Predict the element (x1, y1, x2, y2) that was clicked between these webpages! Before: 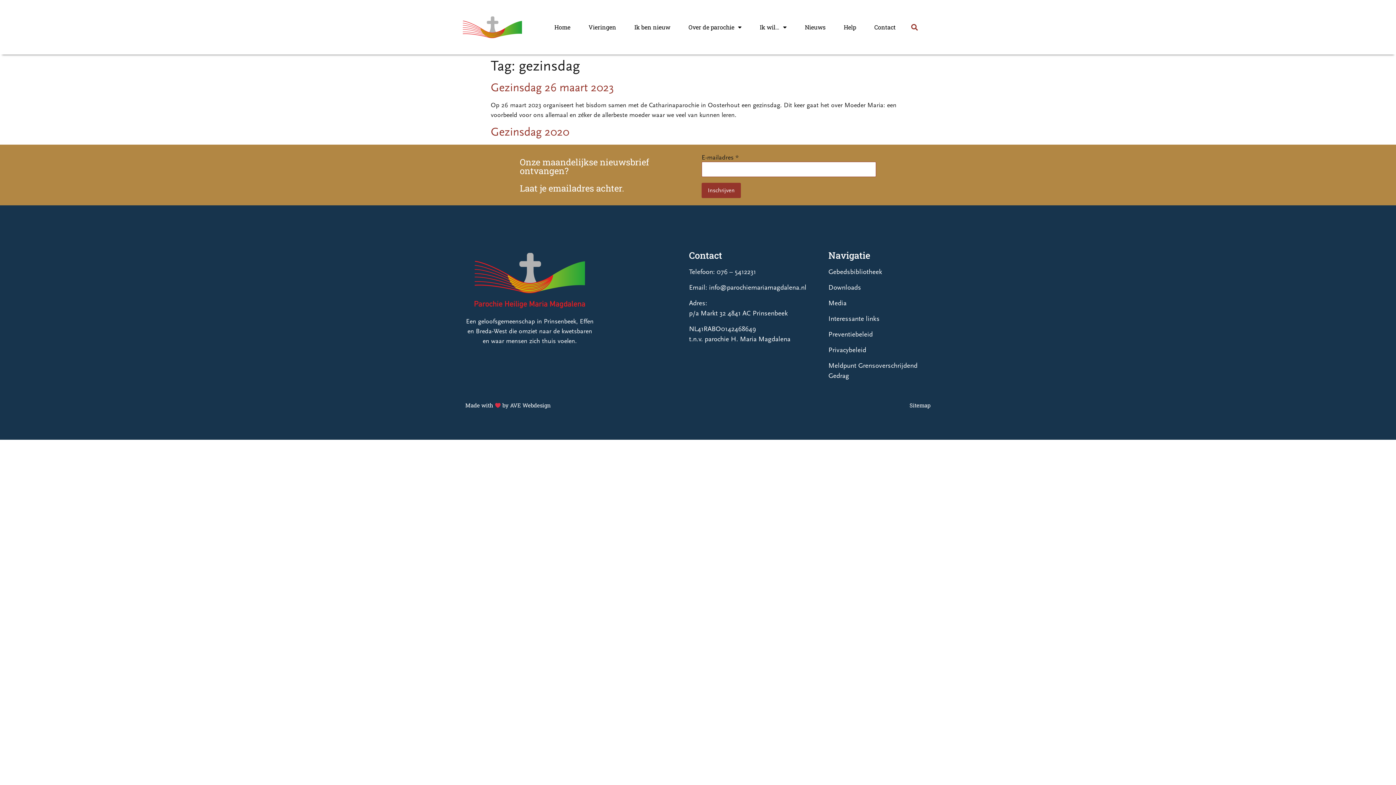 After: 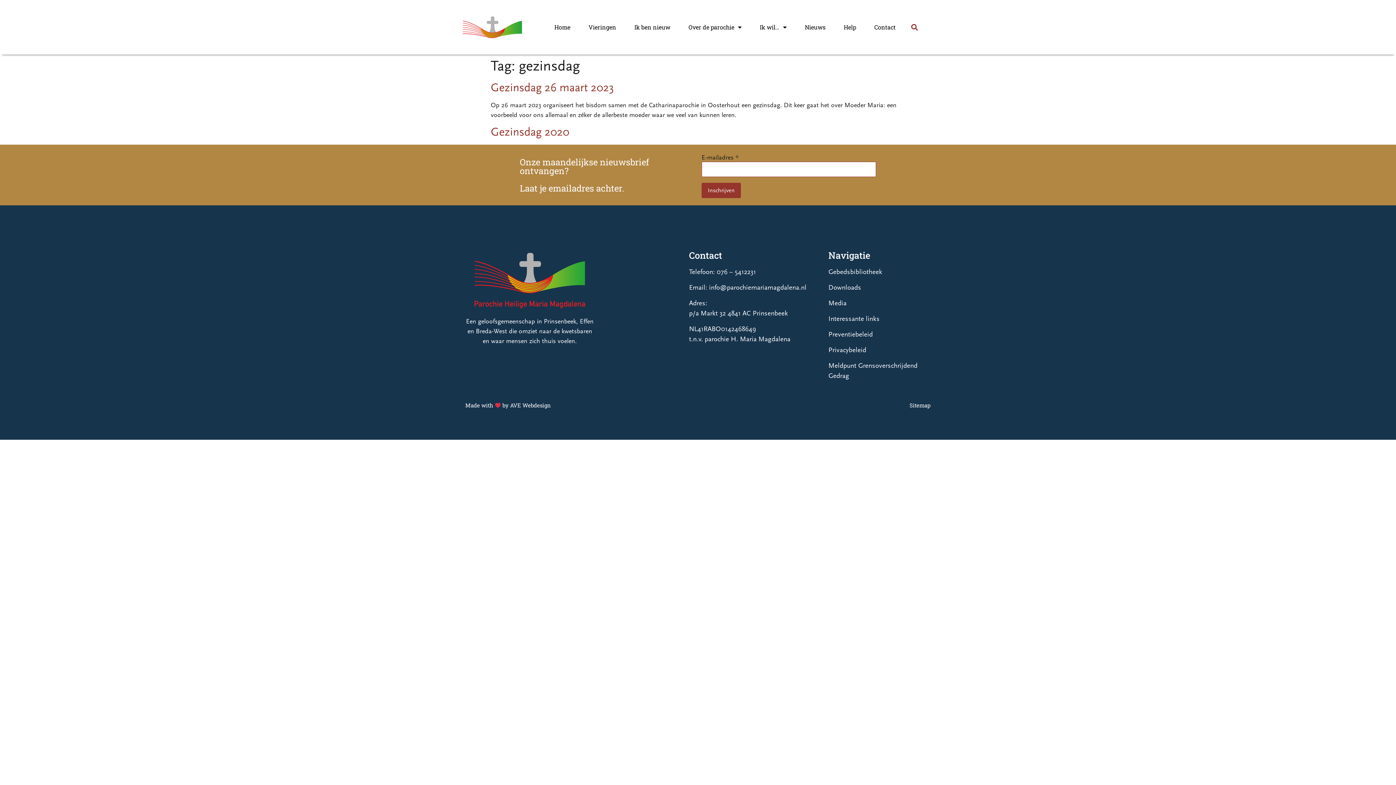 Action: label: Telefoon: 076 – 5412231 bbox: (689, 267, 809, 277)